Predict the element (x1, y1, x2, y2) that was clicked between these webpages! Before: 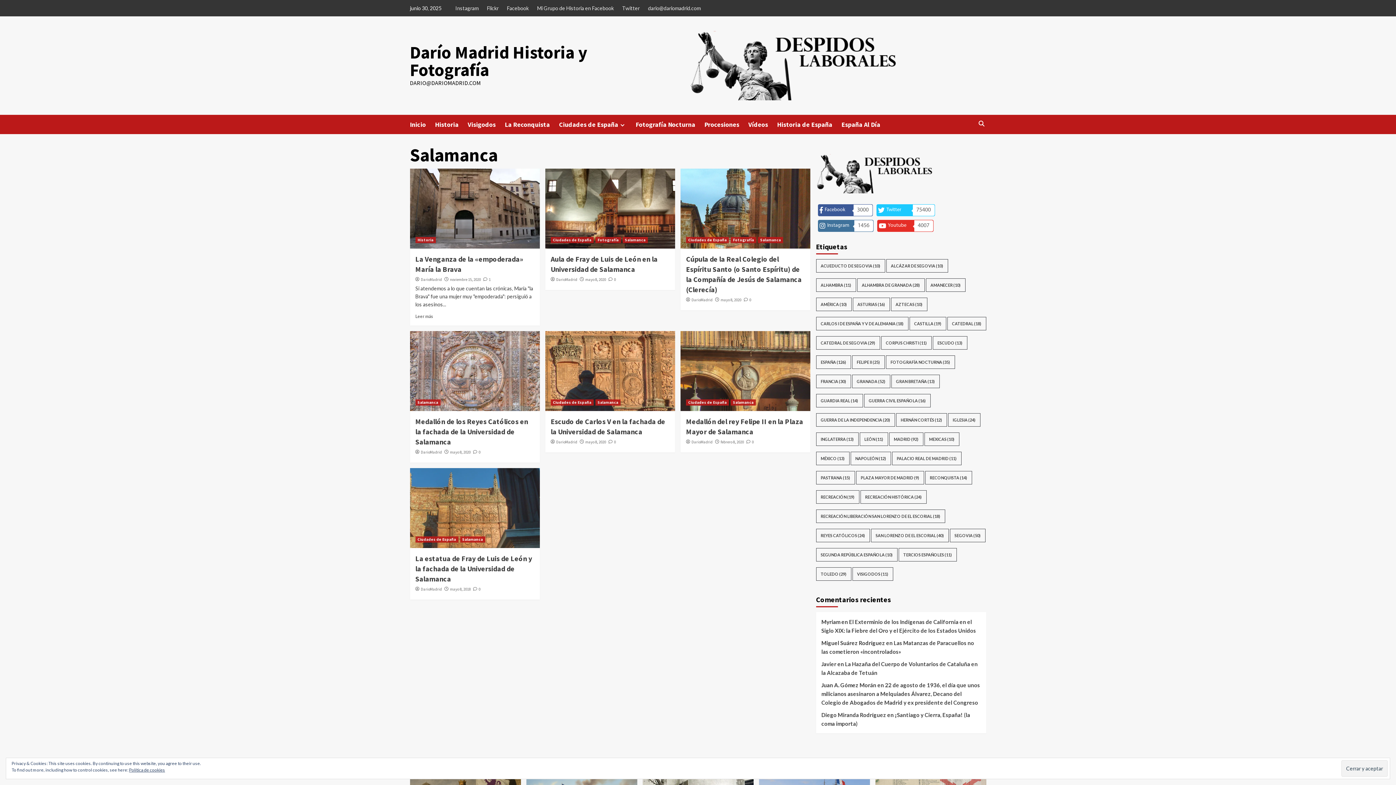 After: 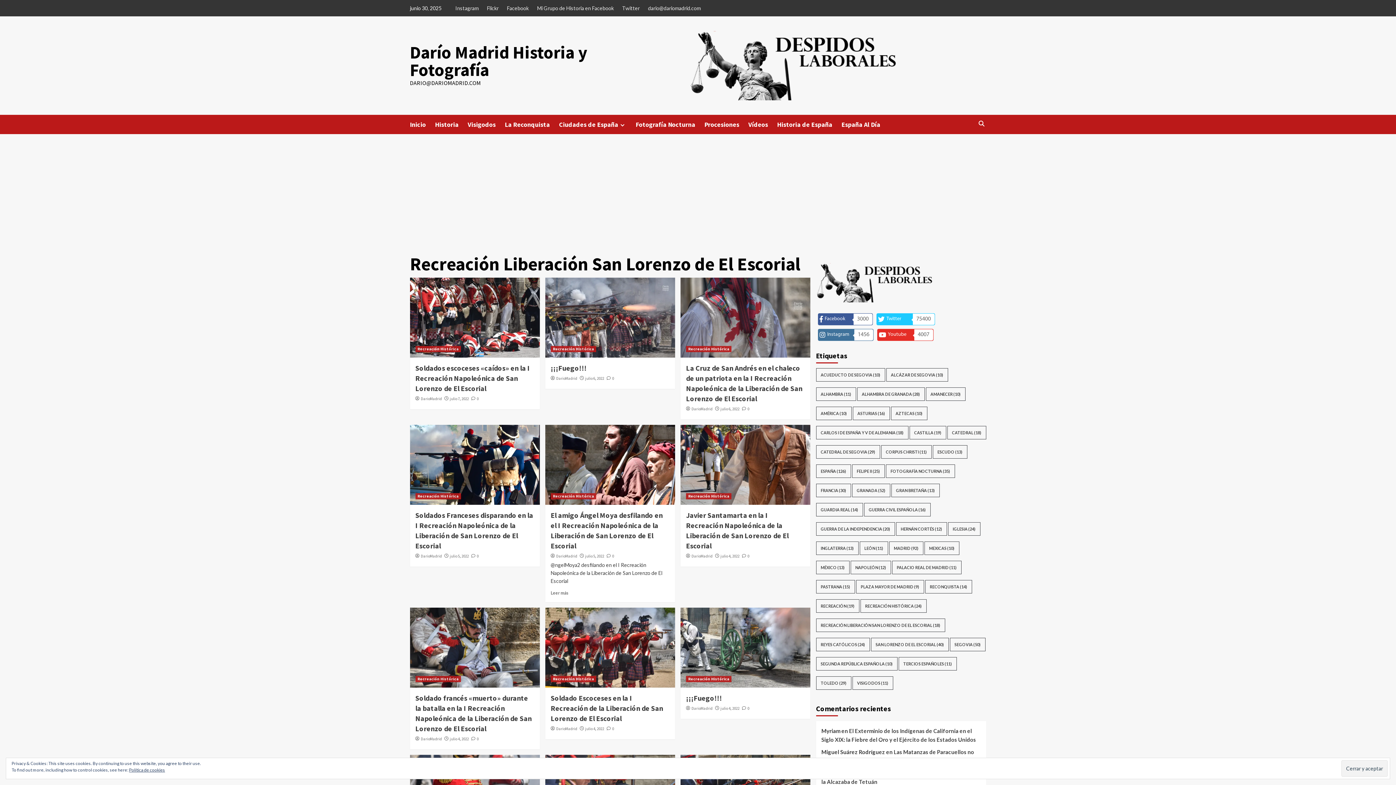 Action: bbox: (816, 509, 945, 523) label: Recreación Liberación San Lorenzo de El Escorial (18 elementos)